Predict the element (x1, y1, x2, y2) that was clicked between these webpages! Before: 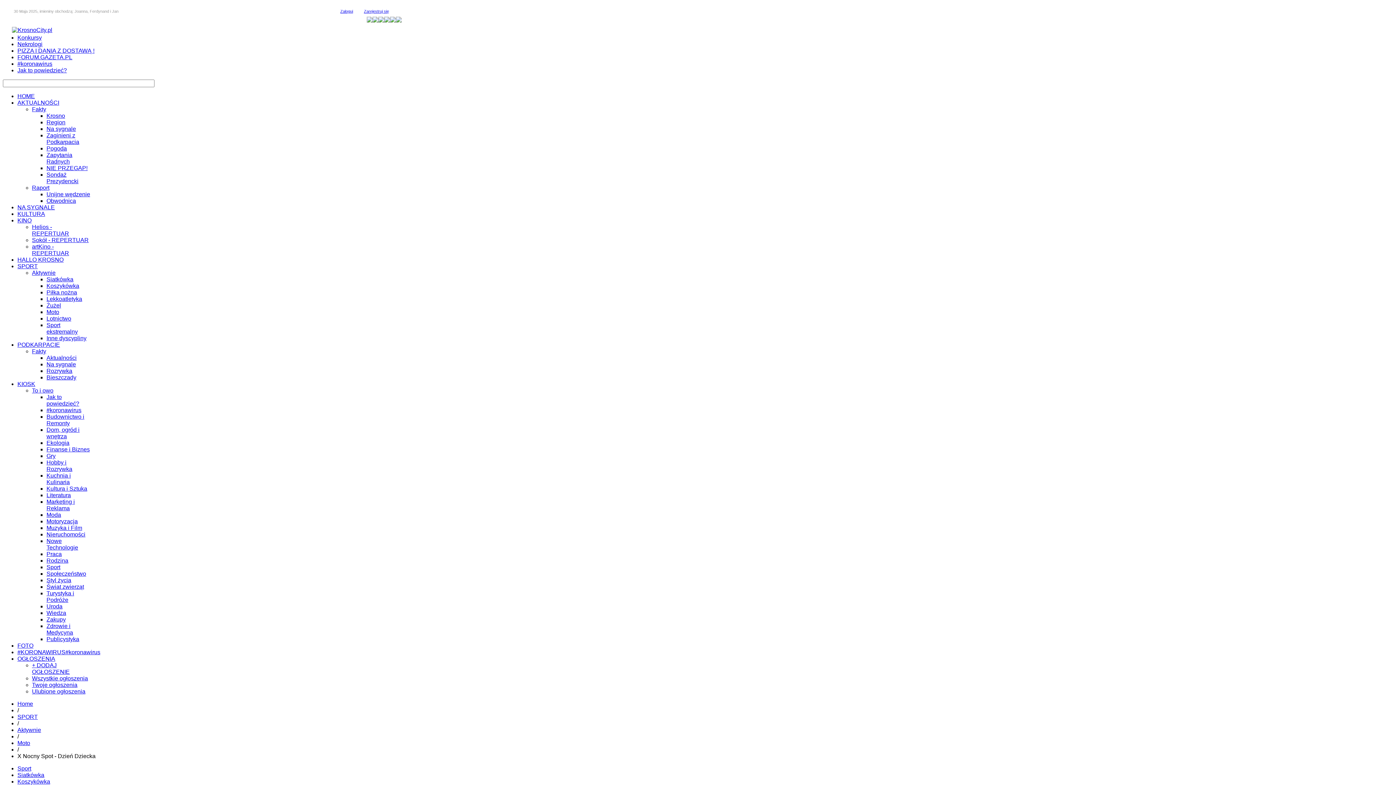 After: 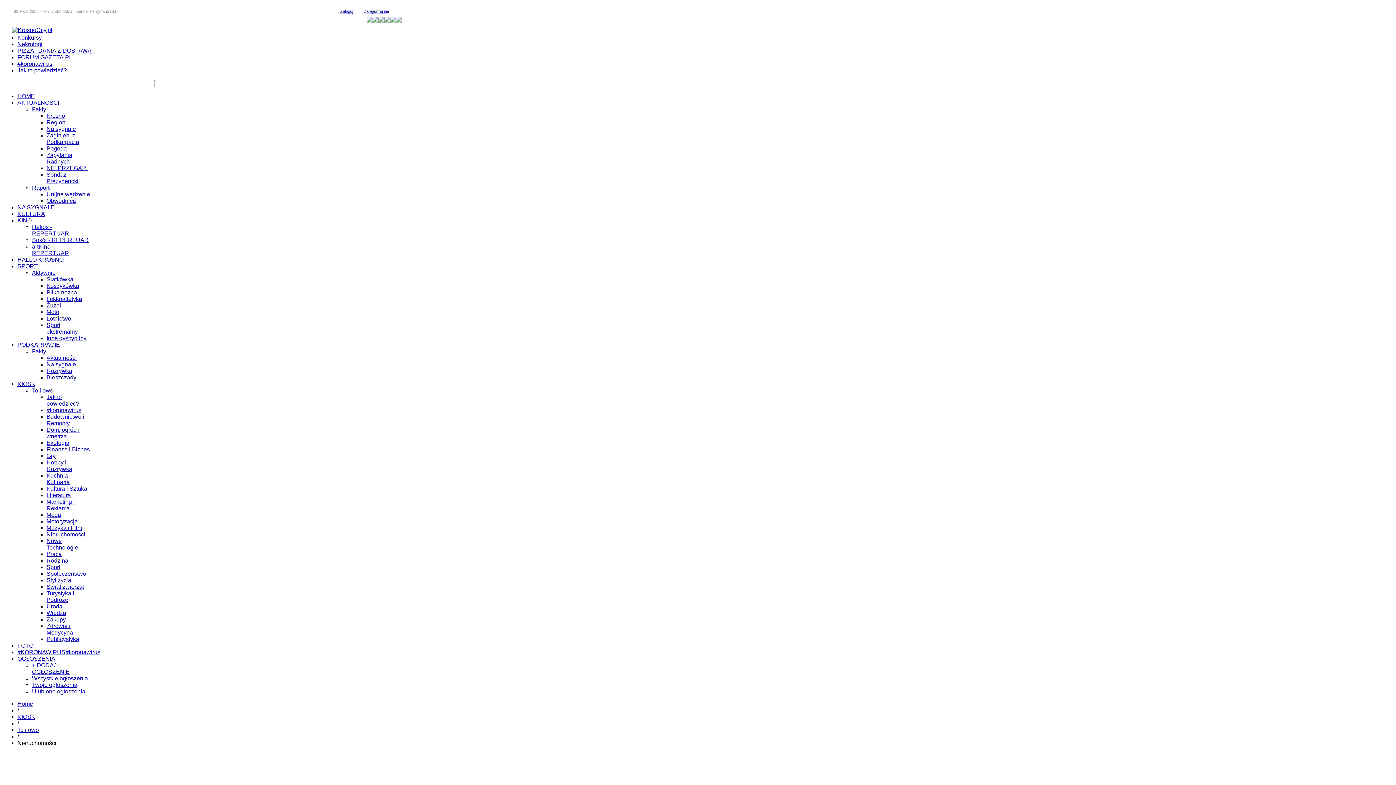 Action: bbox: (46, 531, 85, 537) label: Nieruchomości